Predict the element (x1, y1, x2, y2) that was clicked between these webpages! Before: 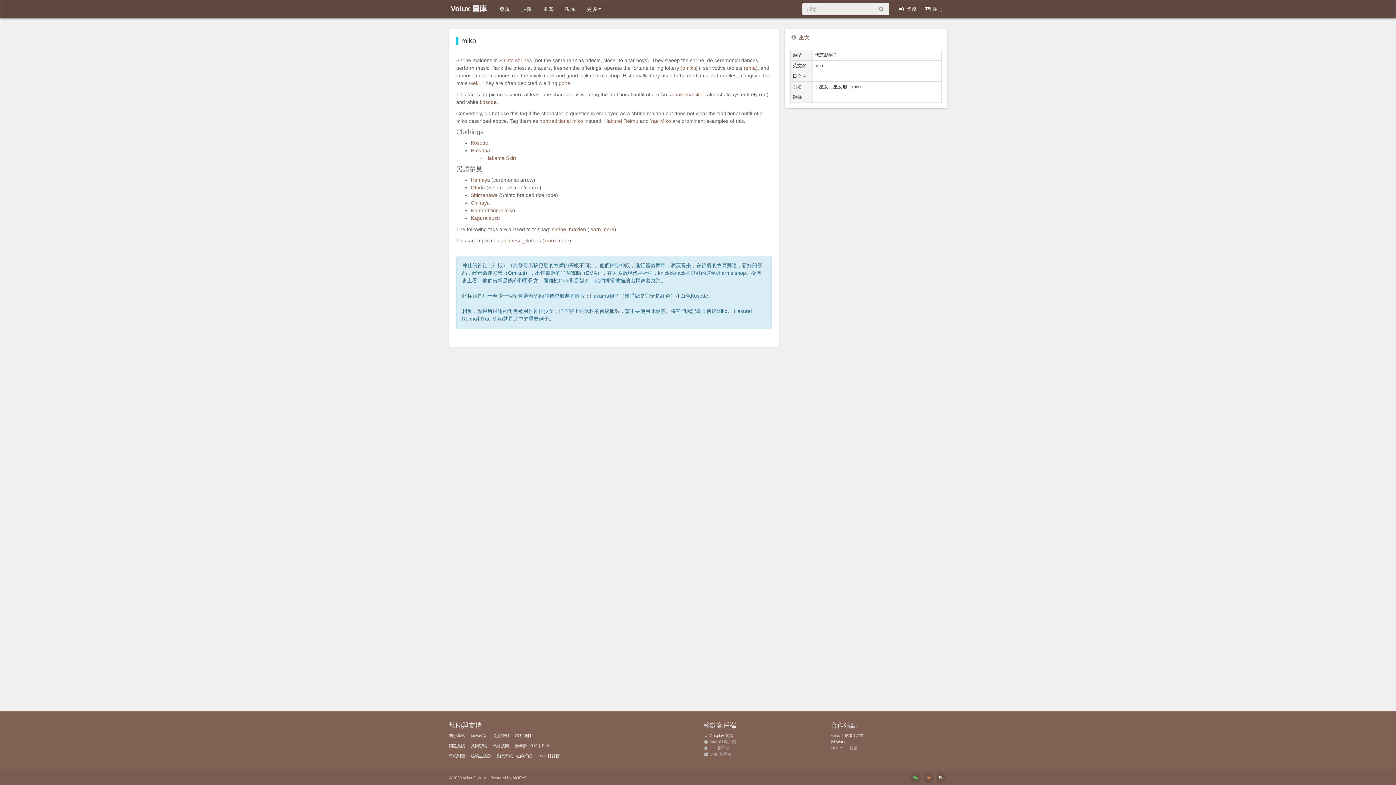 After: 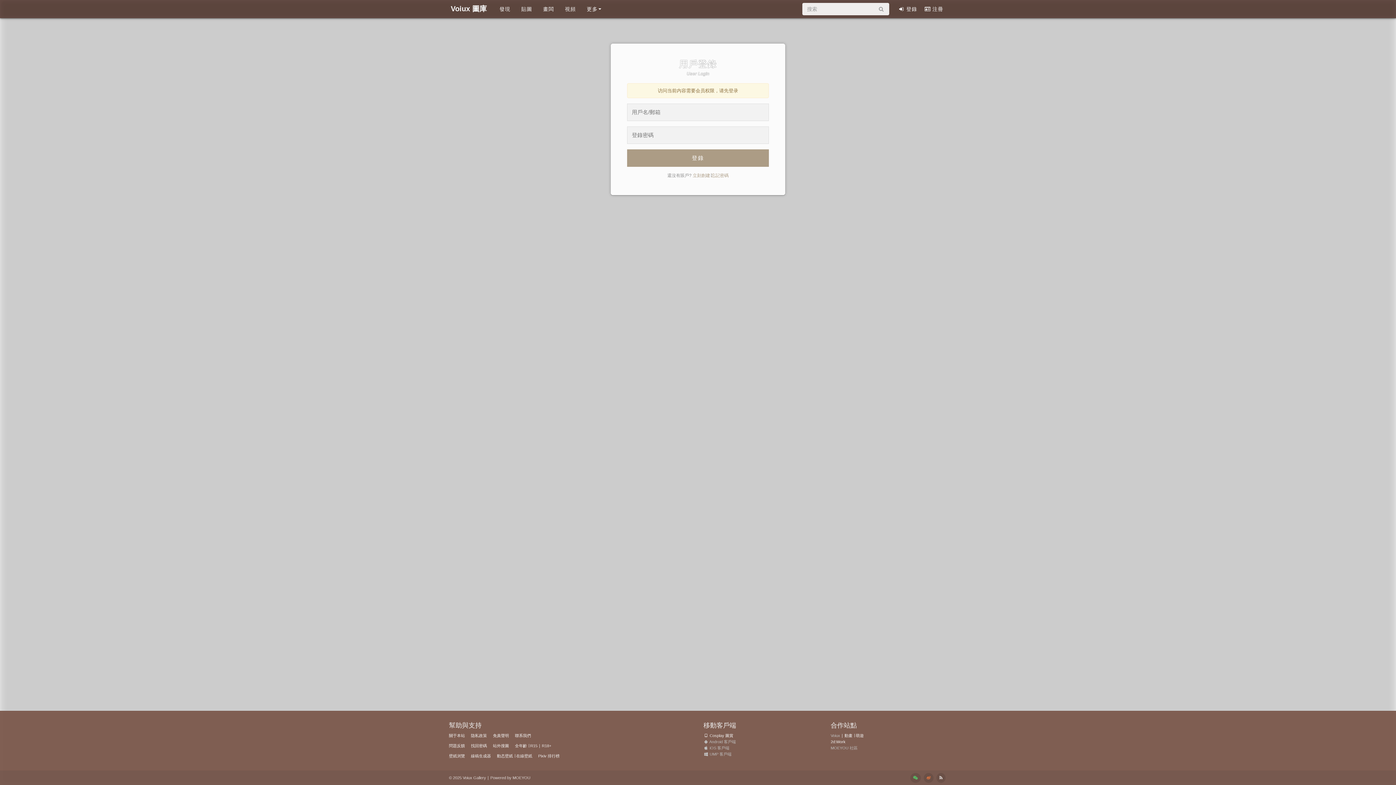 Action: label: 巫女 bbox: (790, 34, 809, 40)